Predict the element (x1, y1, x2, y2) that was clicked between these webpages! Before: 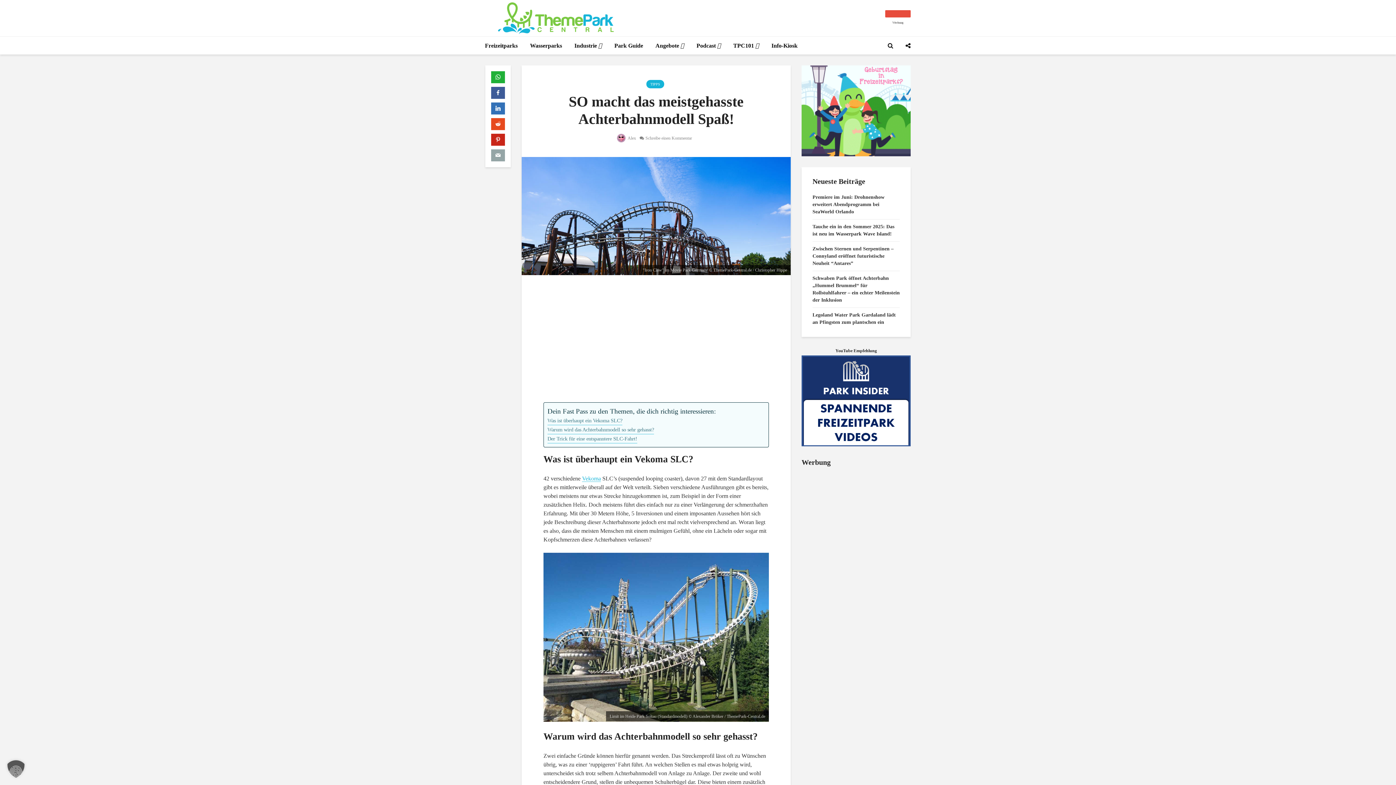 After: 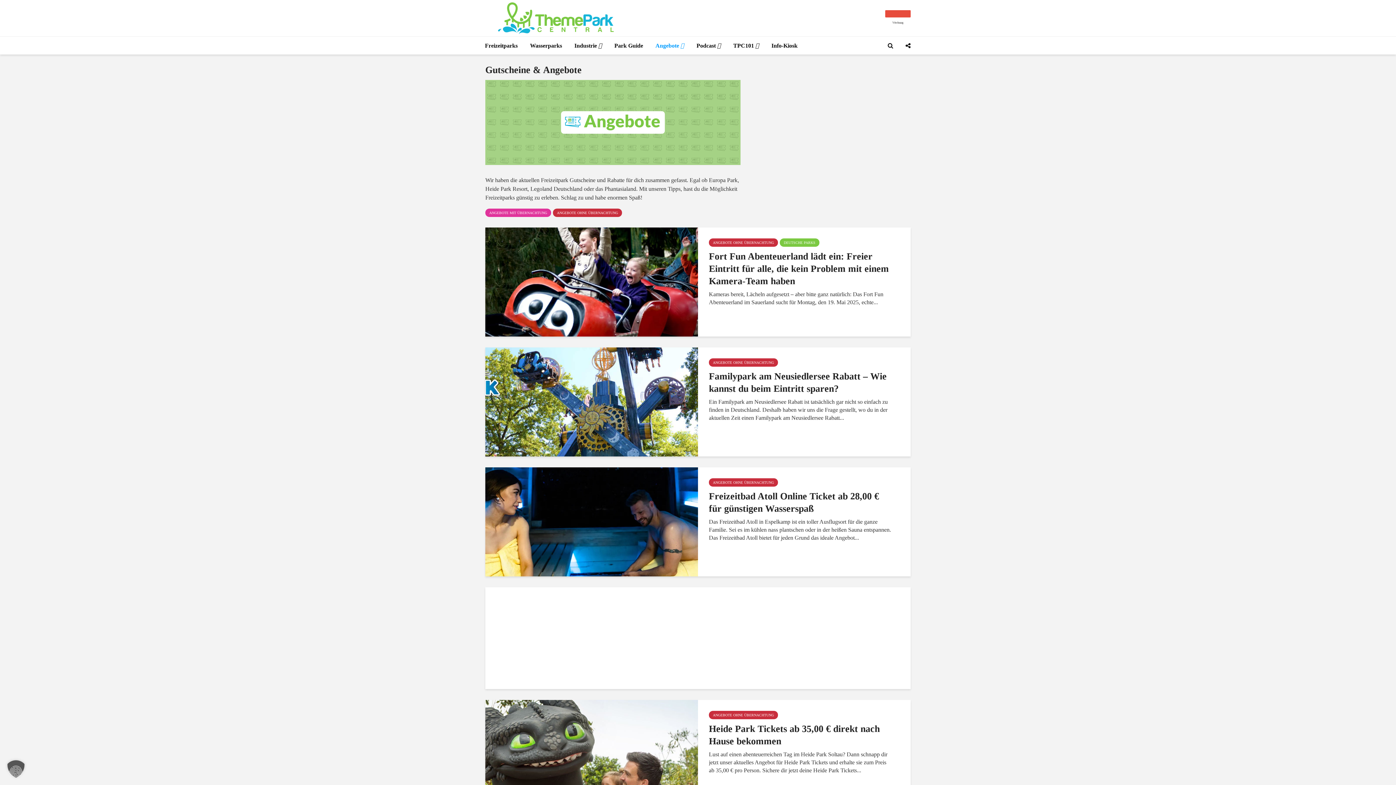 Action: bbox: (650, 36, 689, 54) label: Angebote 